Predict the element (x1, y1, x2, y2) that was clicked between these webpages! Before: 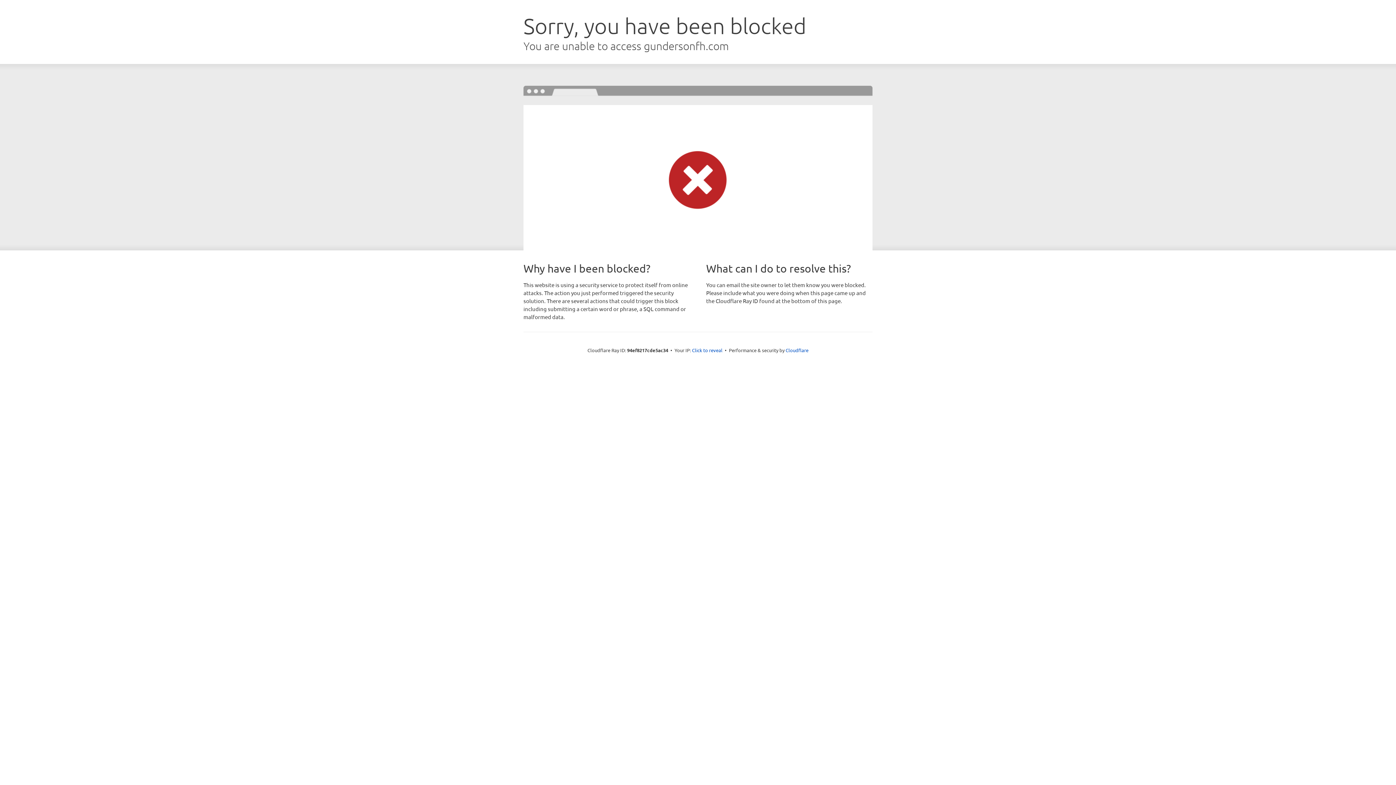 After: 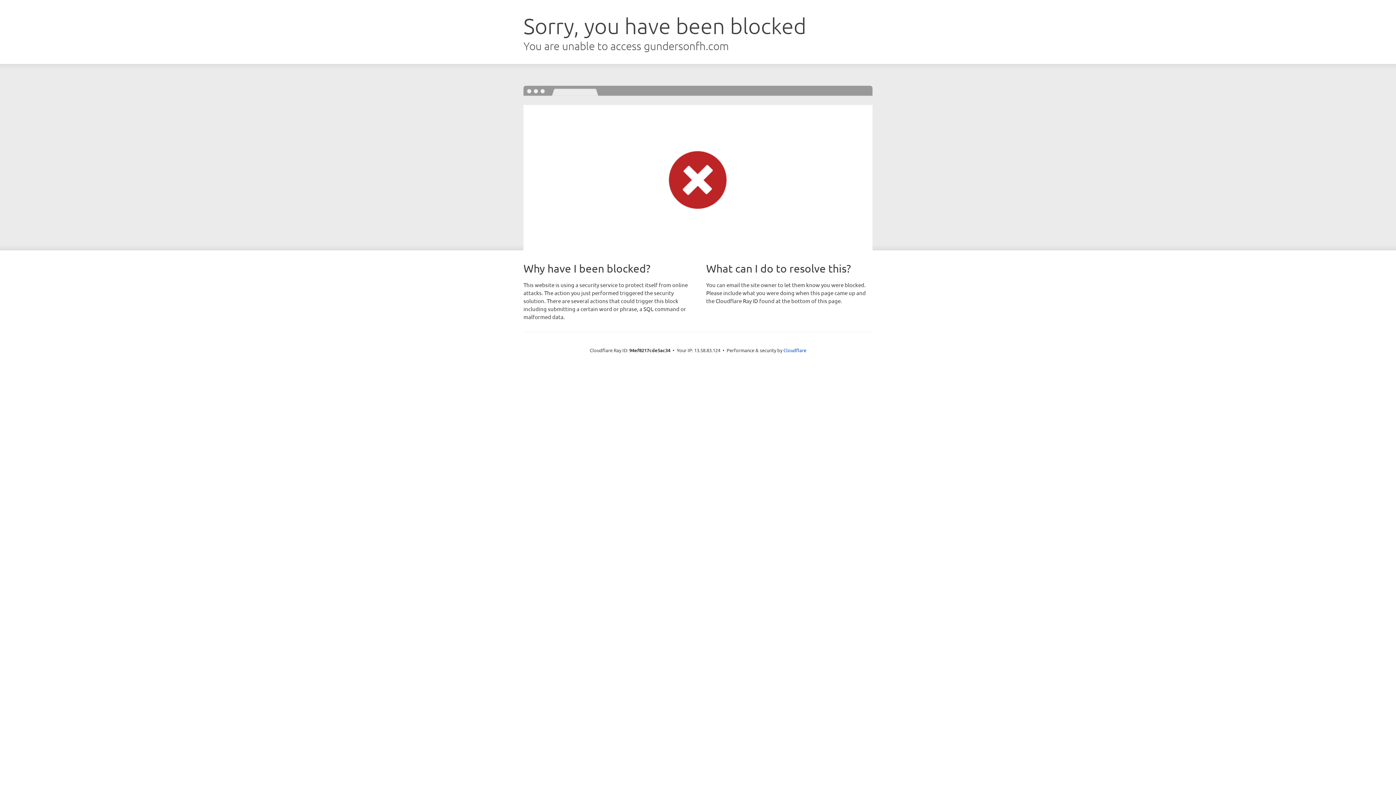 Action: label: Click to reveal bbox: (692, 346, 722, 353)